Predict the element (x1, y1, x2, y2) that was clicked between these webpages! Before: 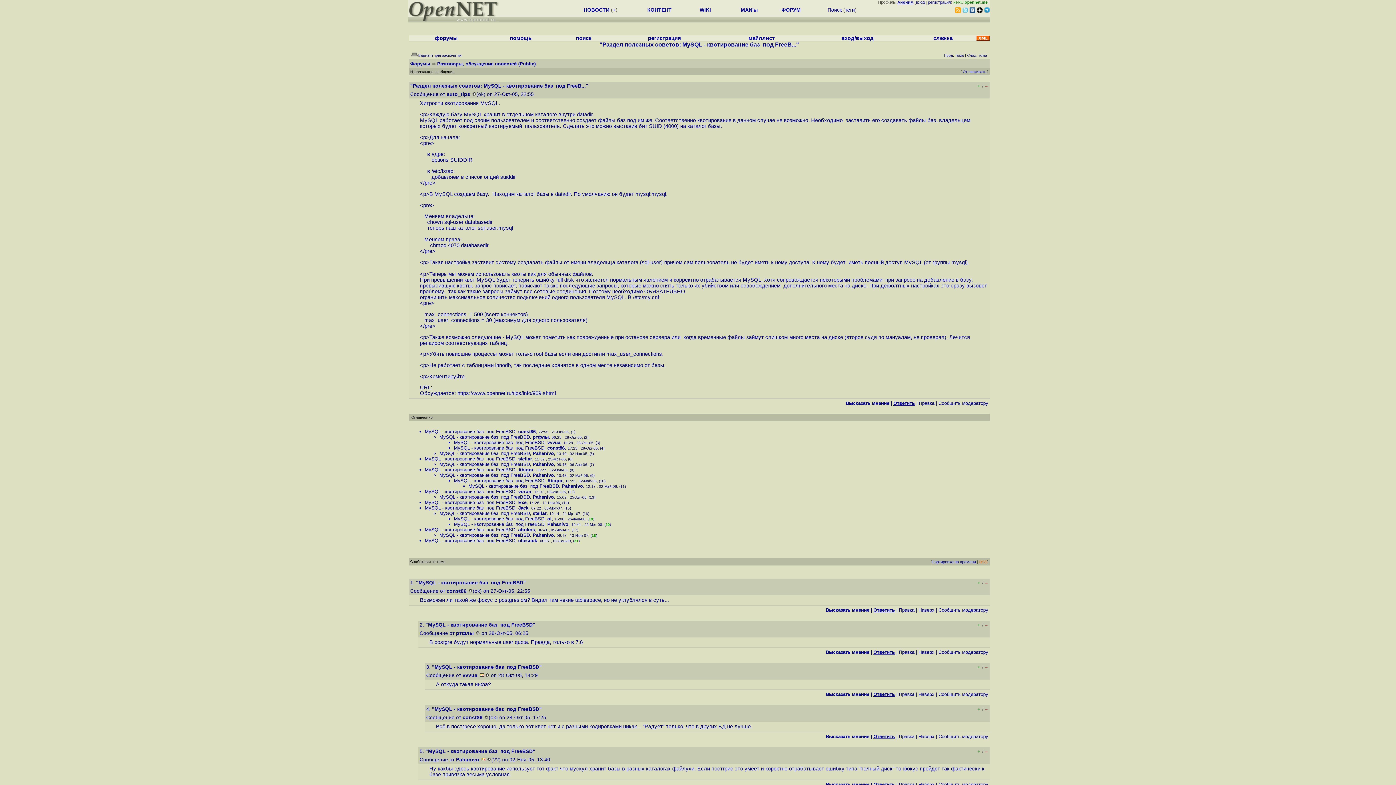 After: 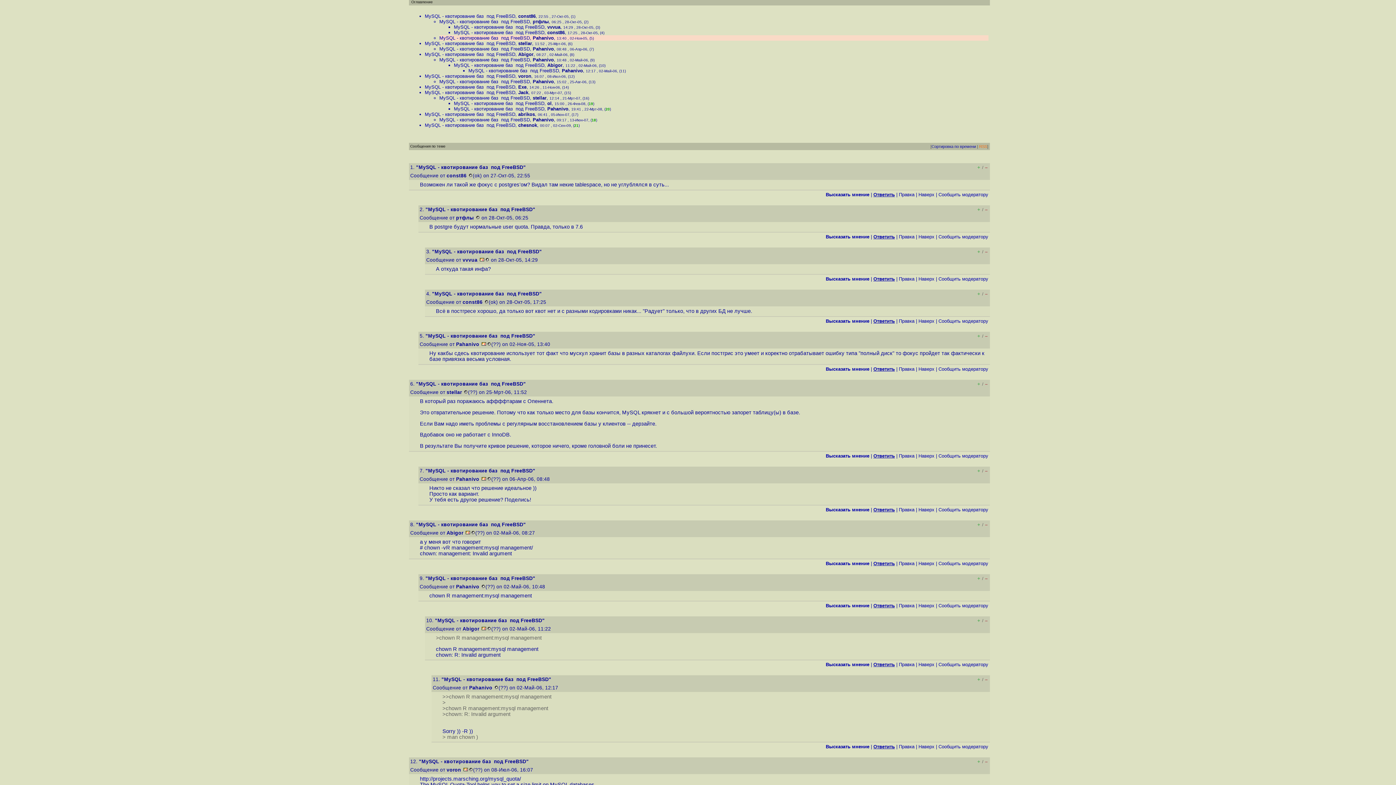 Action: label: Наверх bbox: (918, 782, 934, 787)